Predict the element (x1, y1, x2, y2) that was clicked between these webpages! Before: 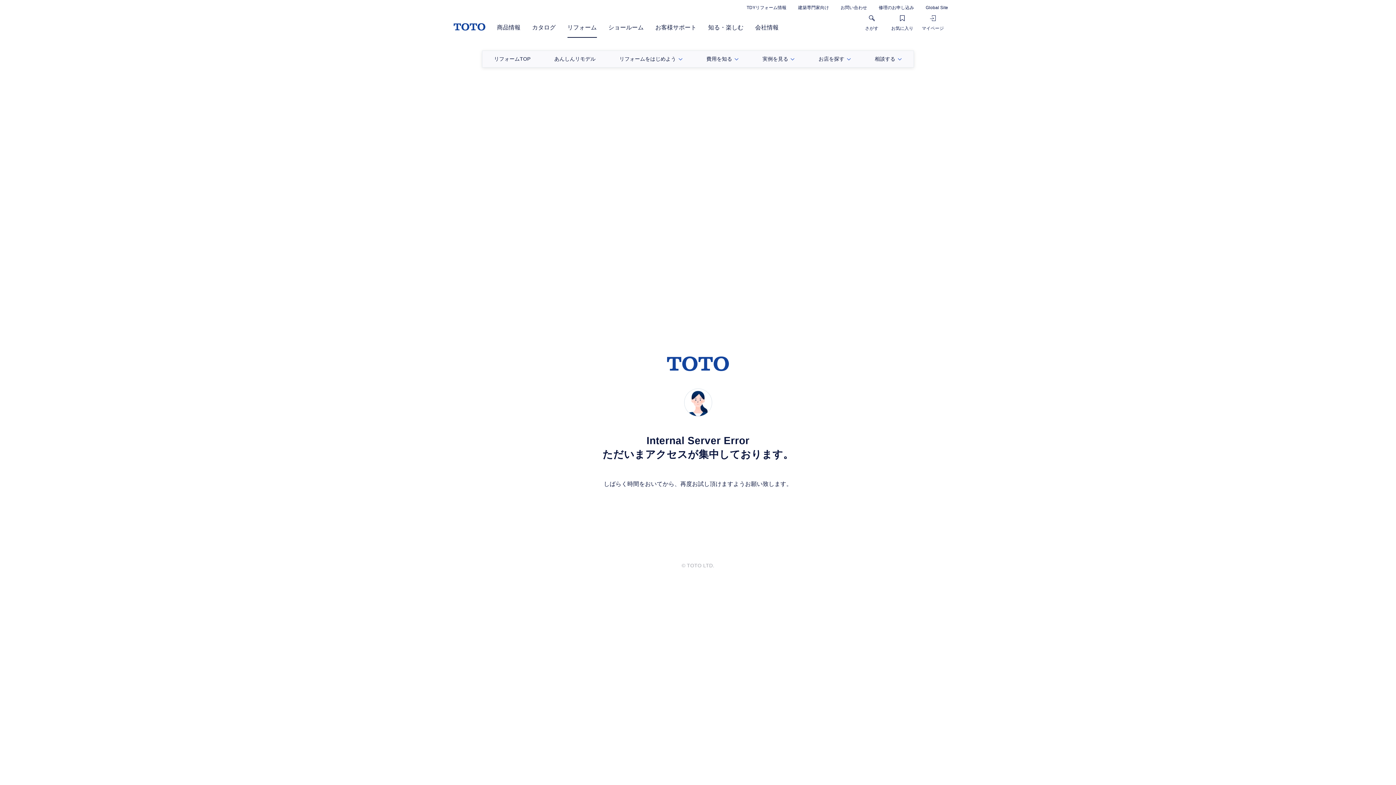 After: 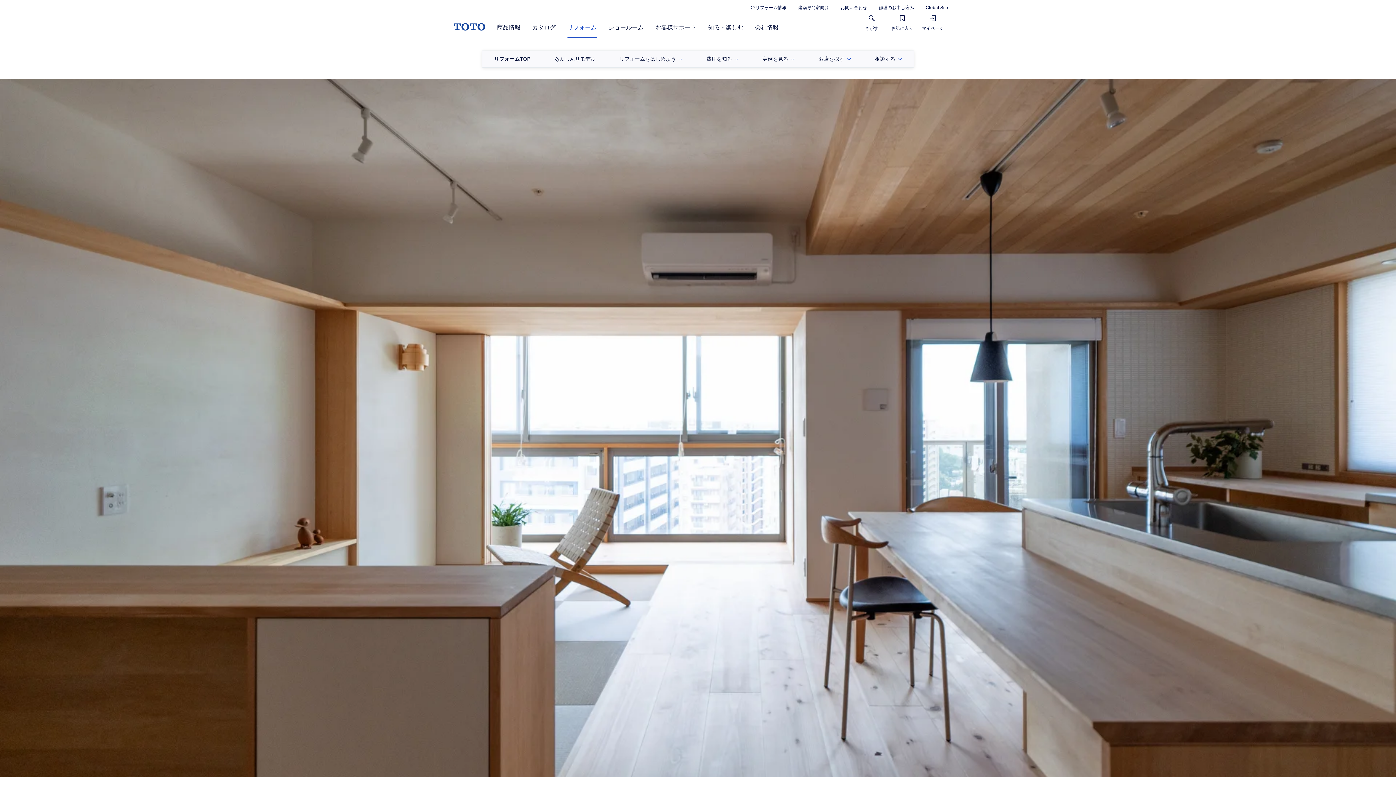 Action: label: リフォーム bbox: (567, 24, 596, 30)